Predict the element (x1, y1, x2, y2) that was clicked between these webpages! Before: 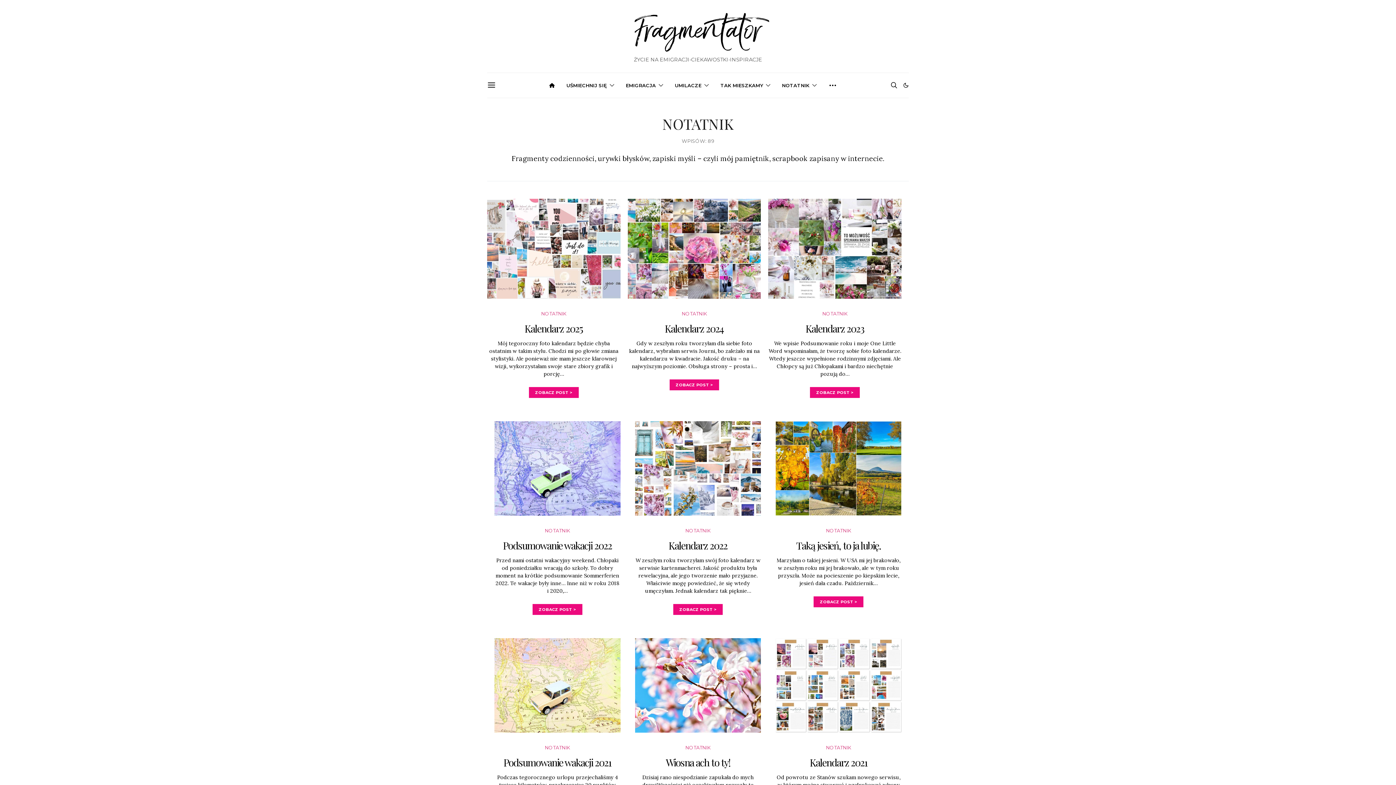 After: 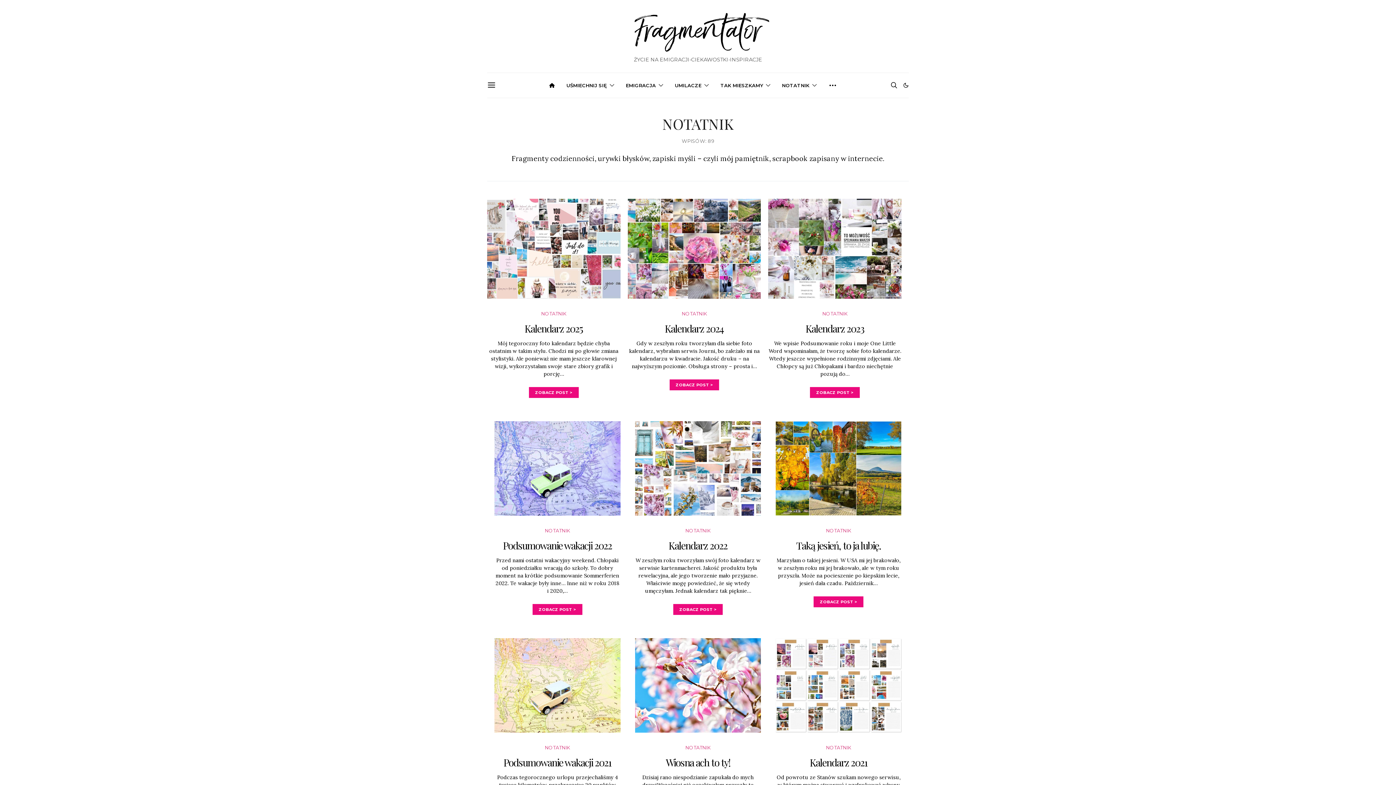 Action: label: NOTATNIK bbox: (826, 745, 851, 751)